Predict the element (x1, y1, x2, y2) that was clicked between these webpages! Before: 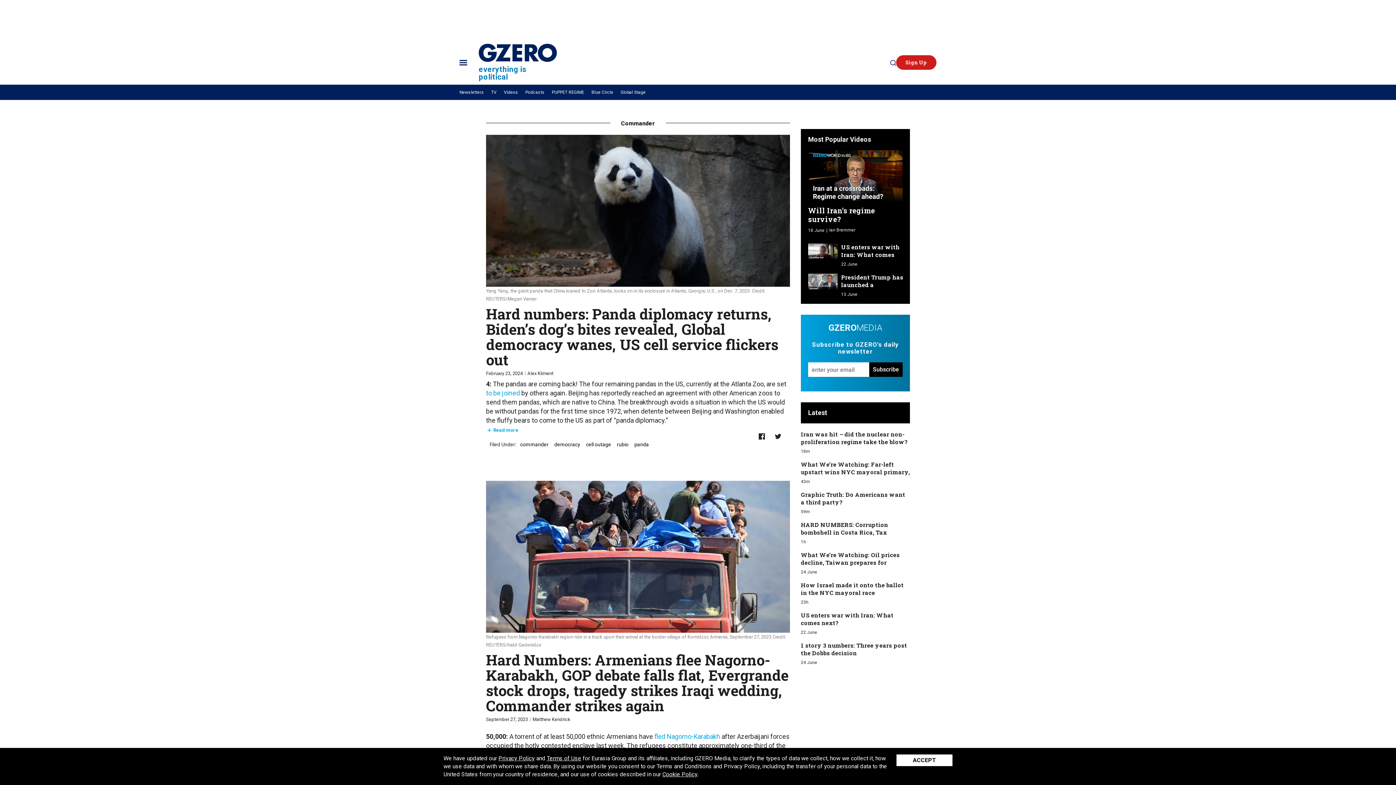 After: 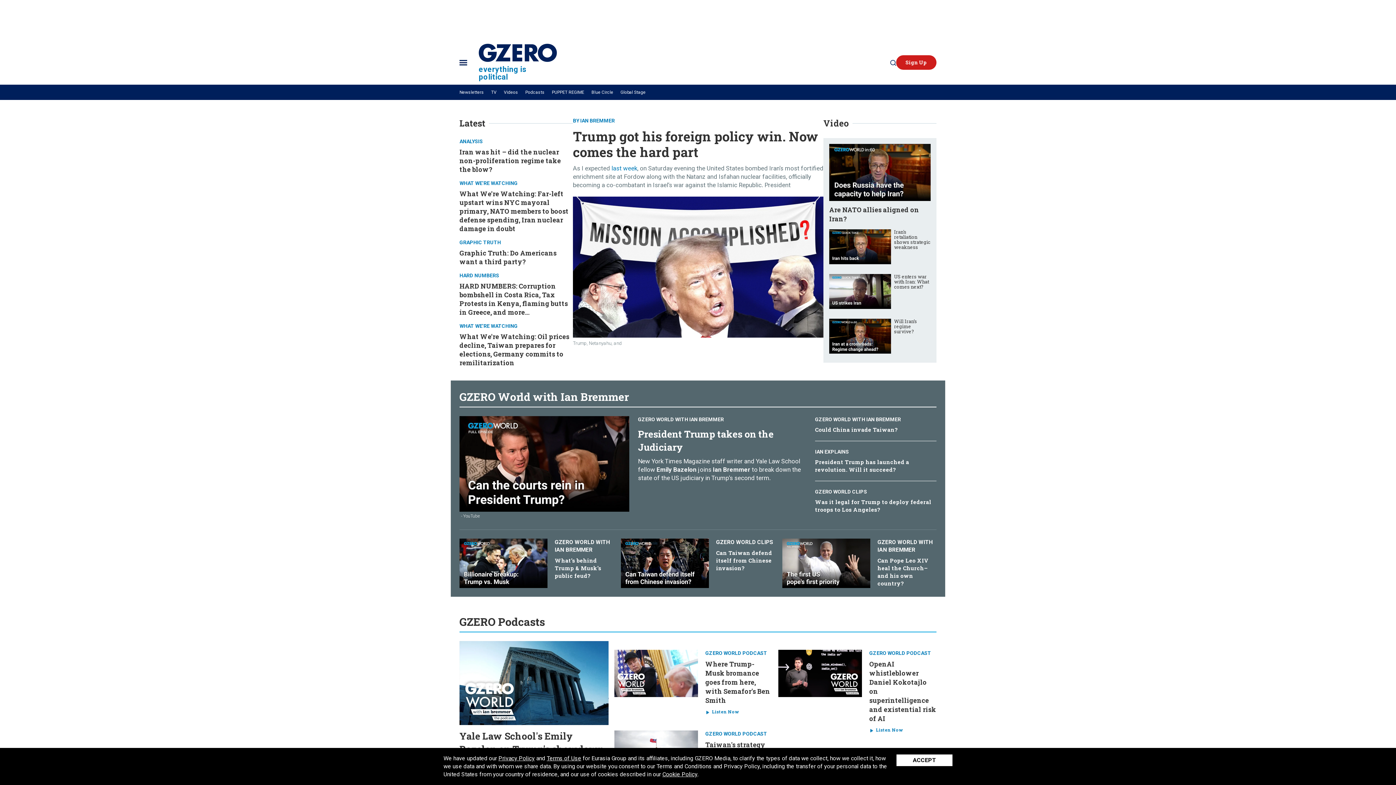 Action: bbox: (478, 43, 557, 81) label: Site Logo